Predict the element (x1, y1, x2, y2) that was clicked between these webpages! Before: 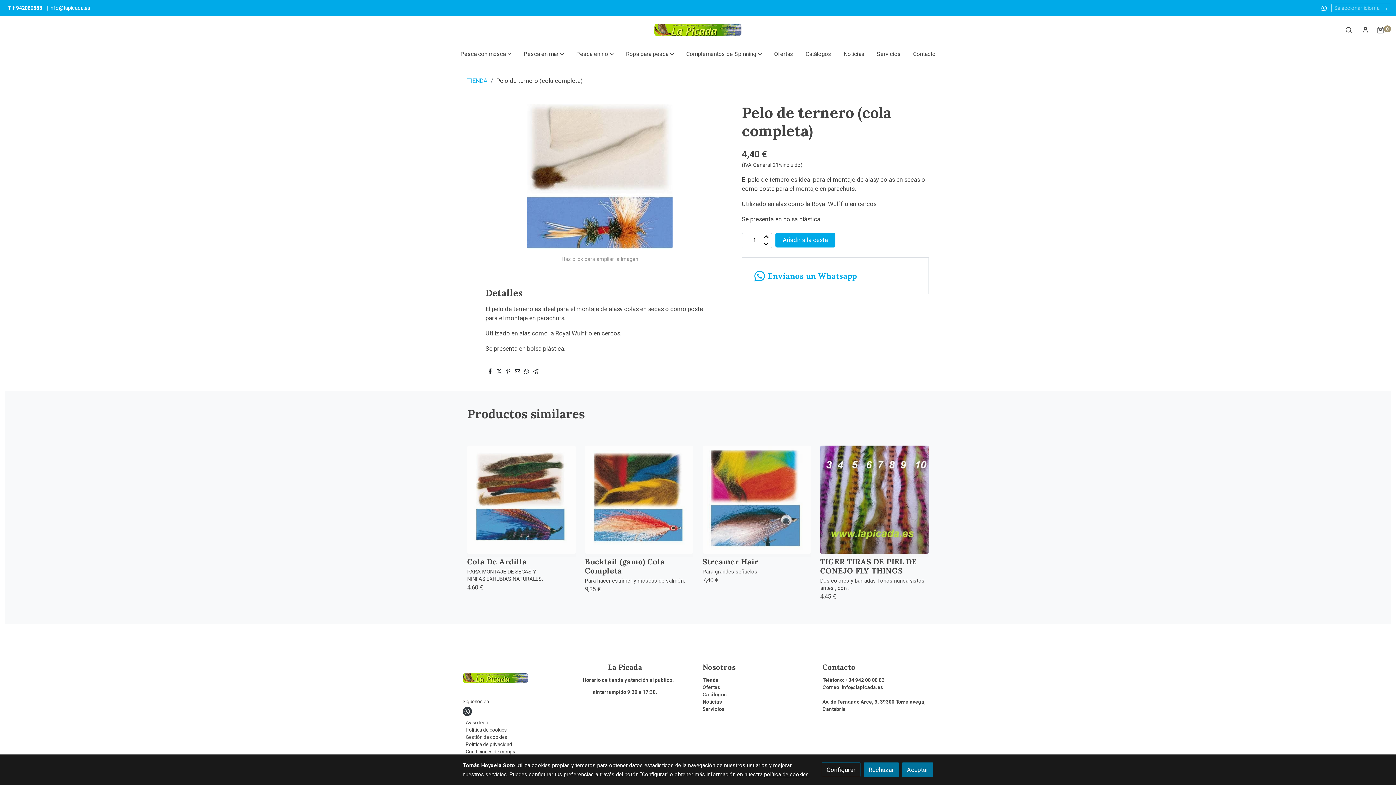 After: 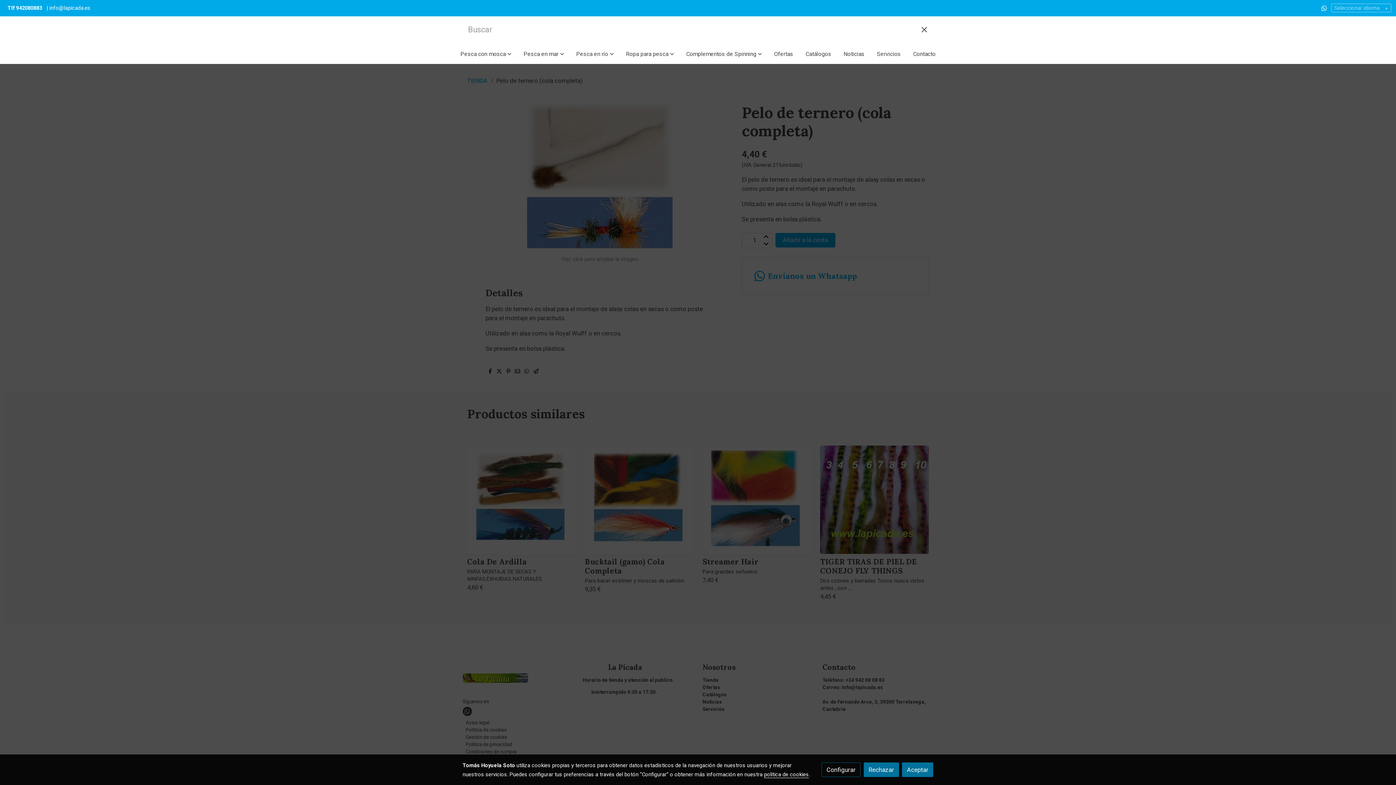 Action: bbox: (1341, 26, 1356, 33) label: botón buscar